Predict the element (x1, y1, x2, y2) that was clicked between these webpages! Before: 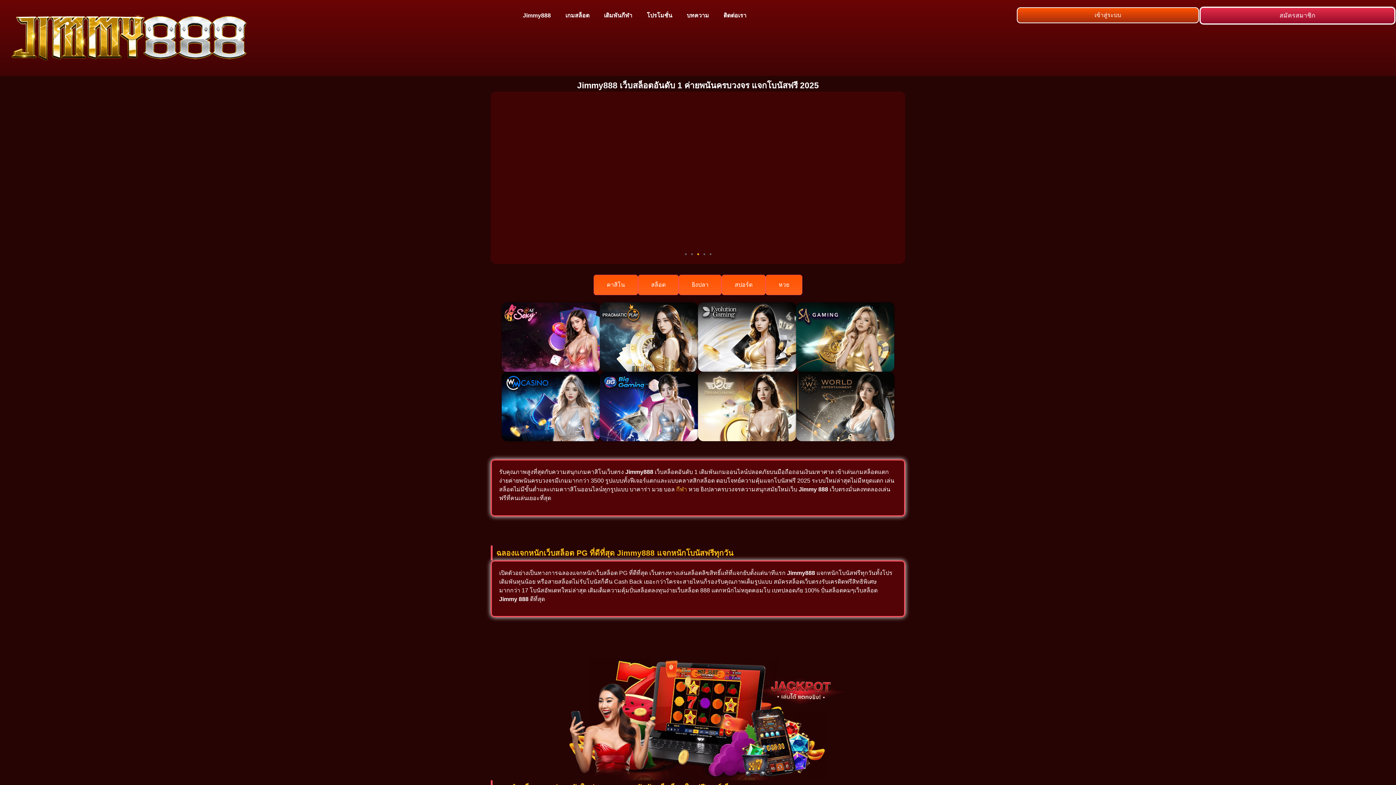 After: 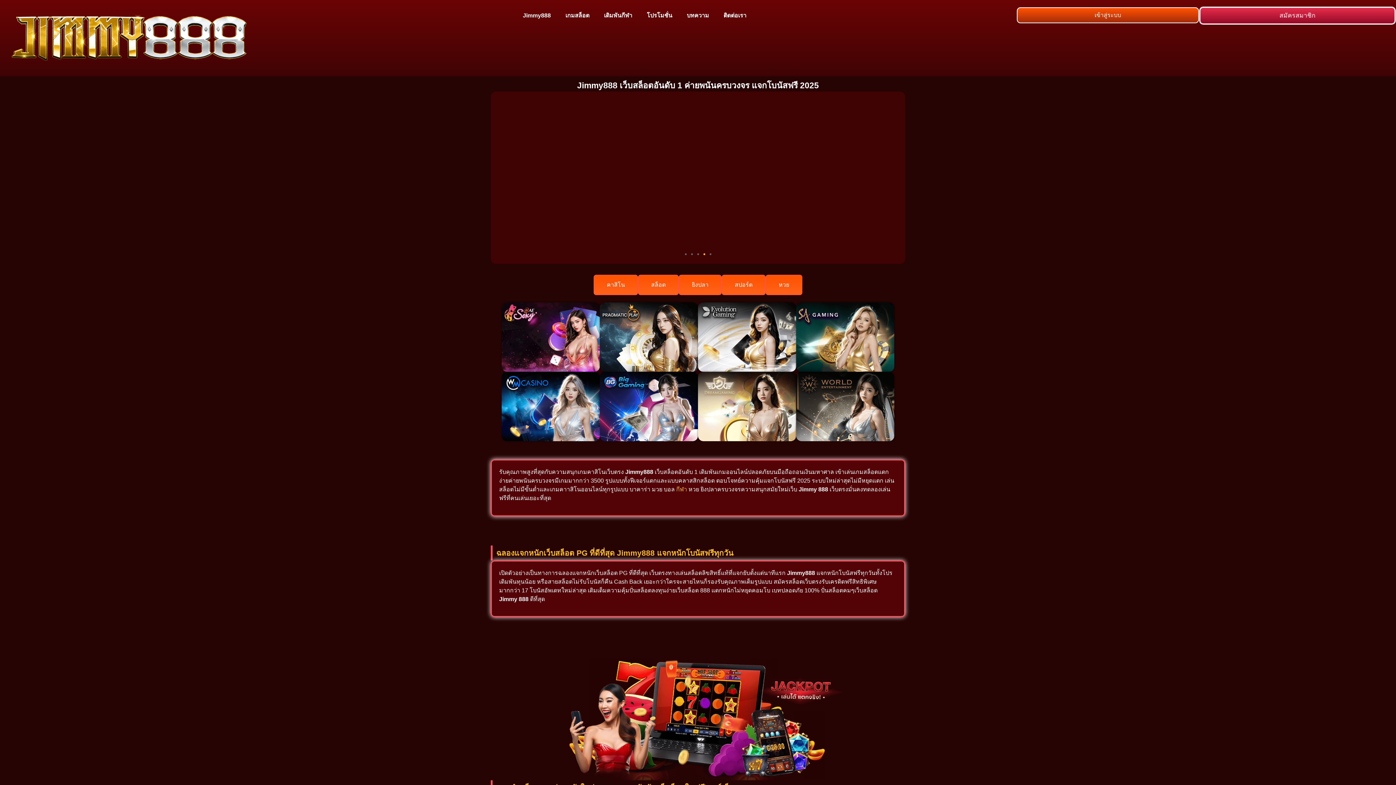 Action: bbox: (515, 7, 558, 24) label: Jimmy888